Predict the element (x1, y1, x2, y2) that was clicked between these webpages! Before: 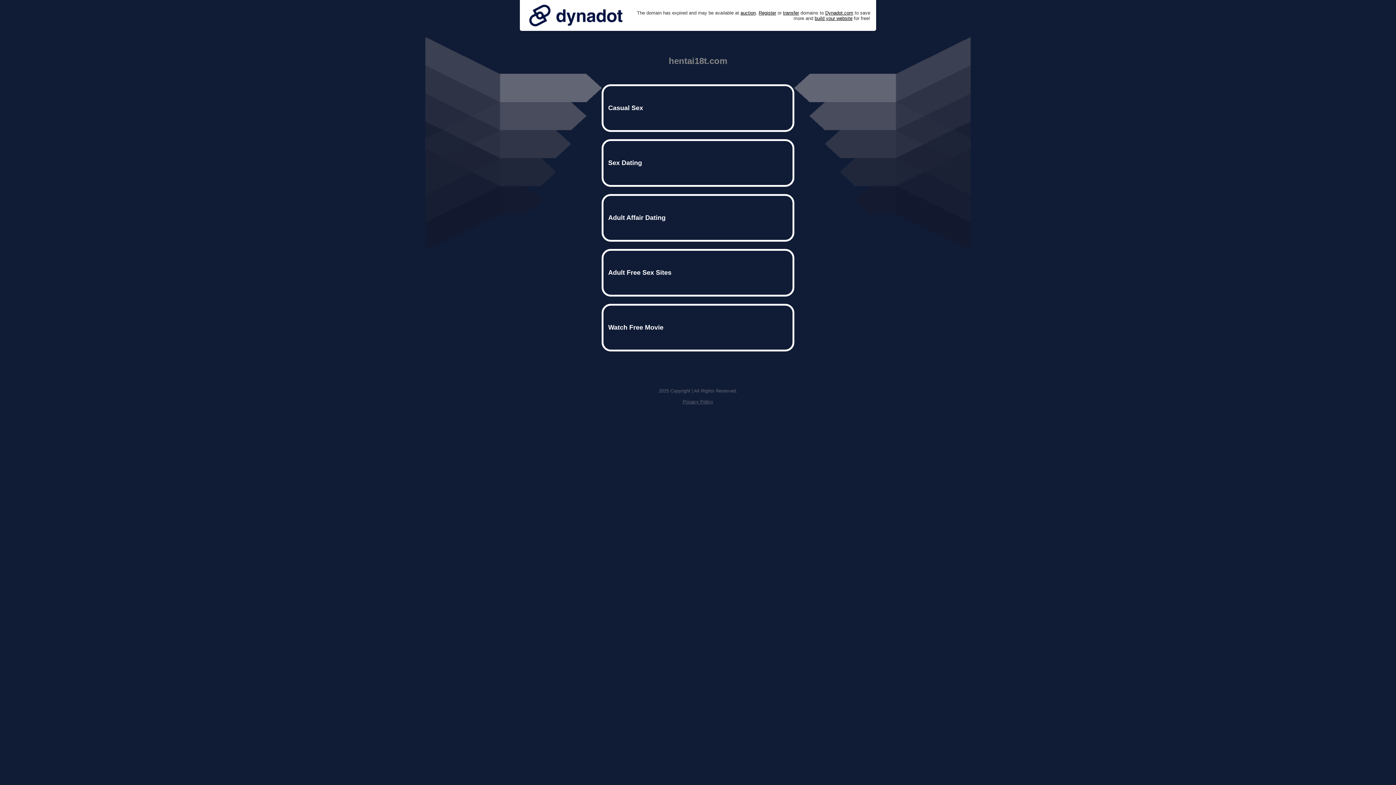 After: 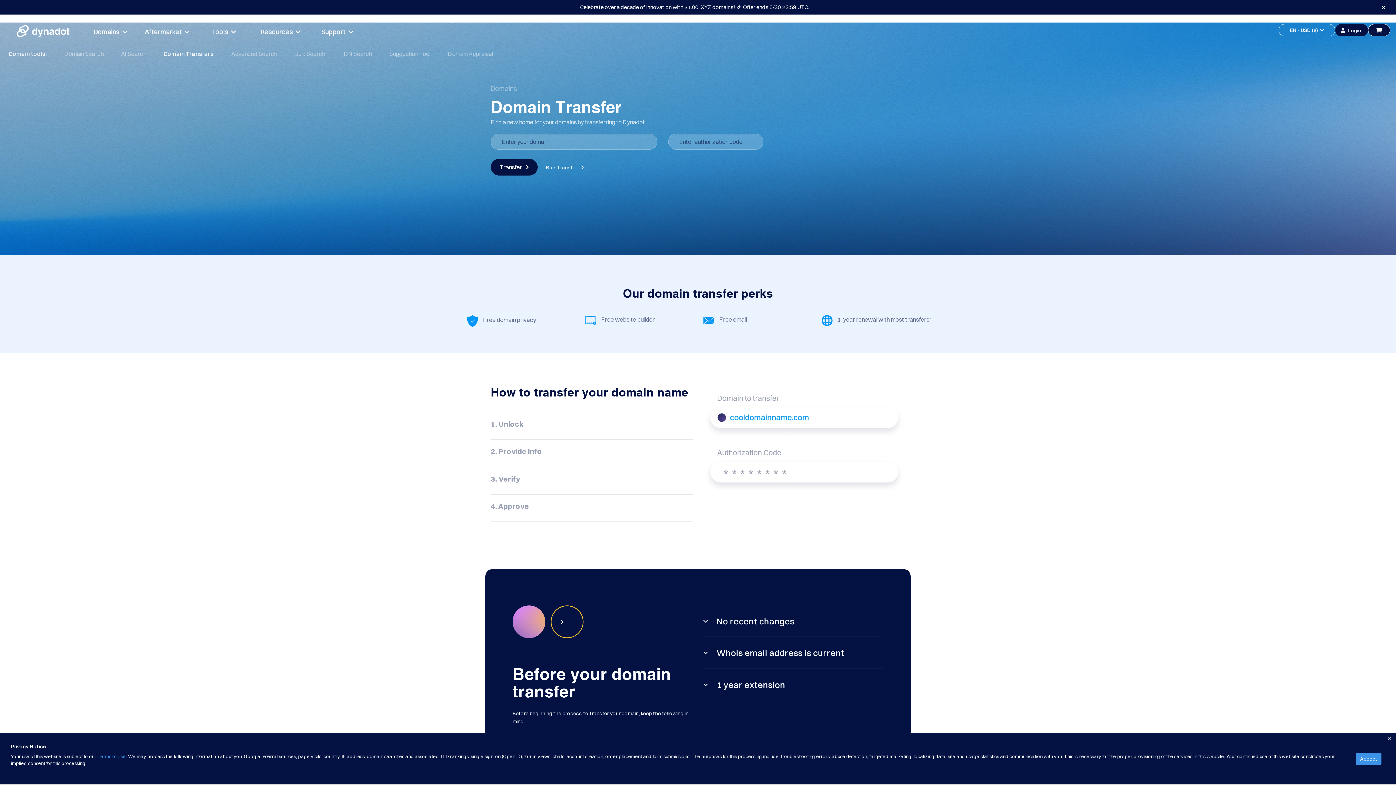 Action: label: transfer bbox: (783, 10, 799, 15)